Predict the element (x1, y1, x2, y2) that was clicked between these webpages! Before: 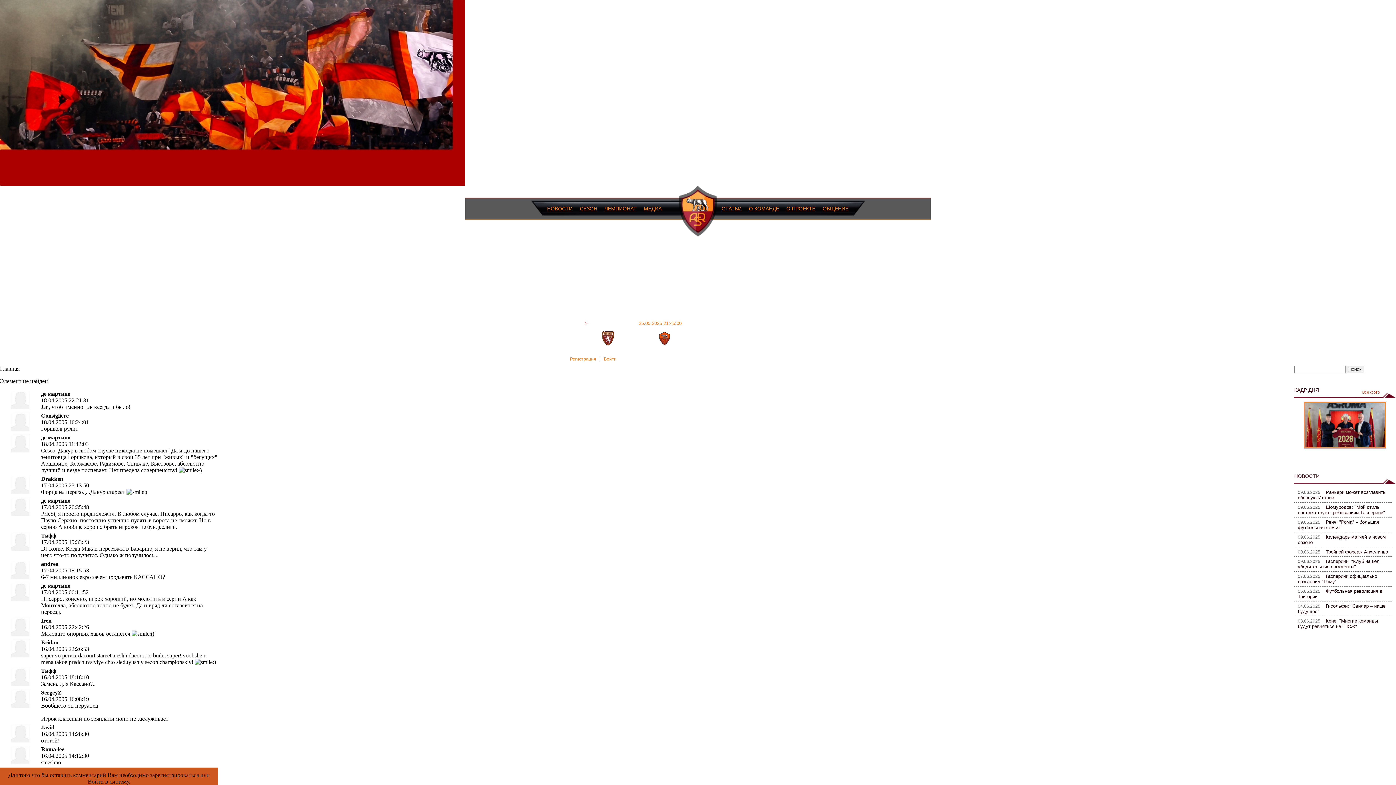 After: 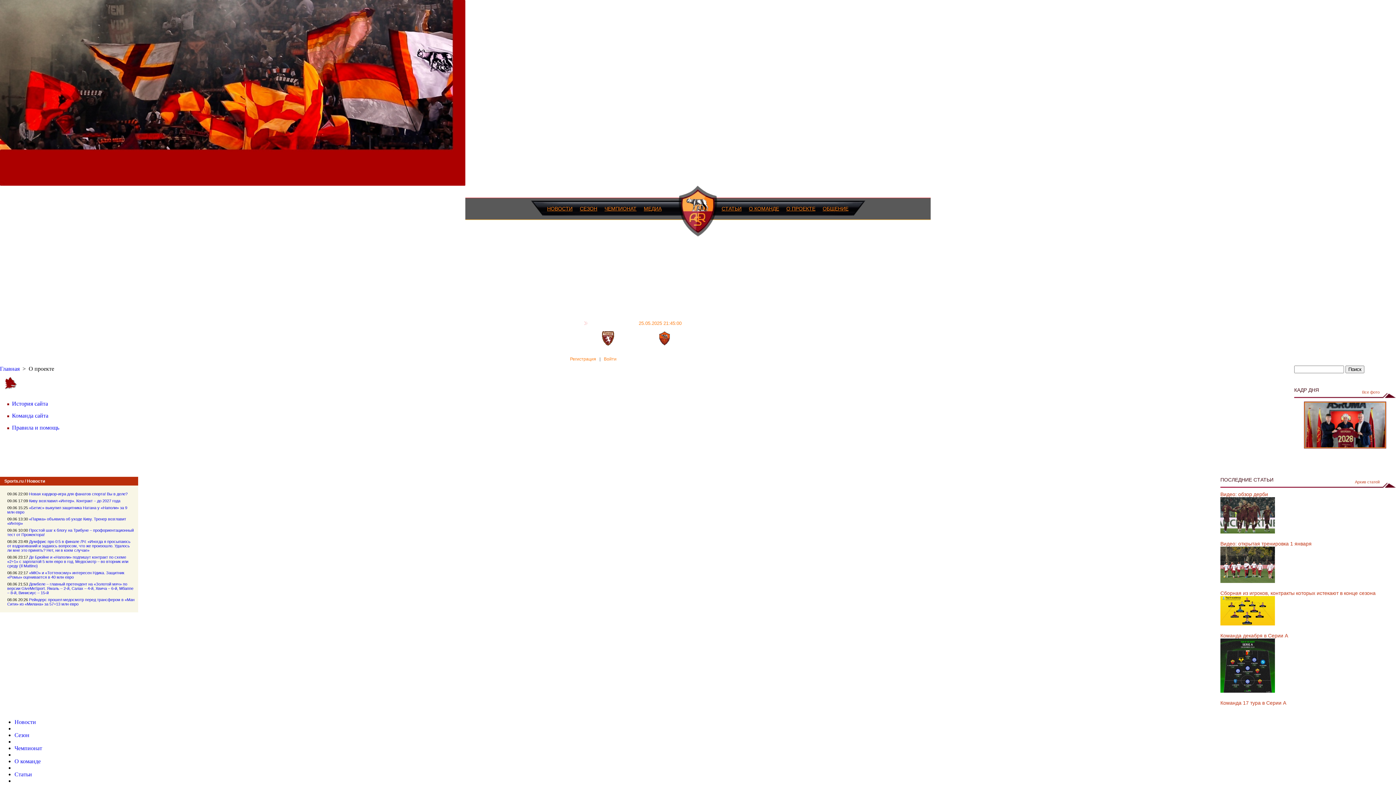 Action: bbox: (786, 205, 815, 216) label: О ПРОЕКТЕ